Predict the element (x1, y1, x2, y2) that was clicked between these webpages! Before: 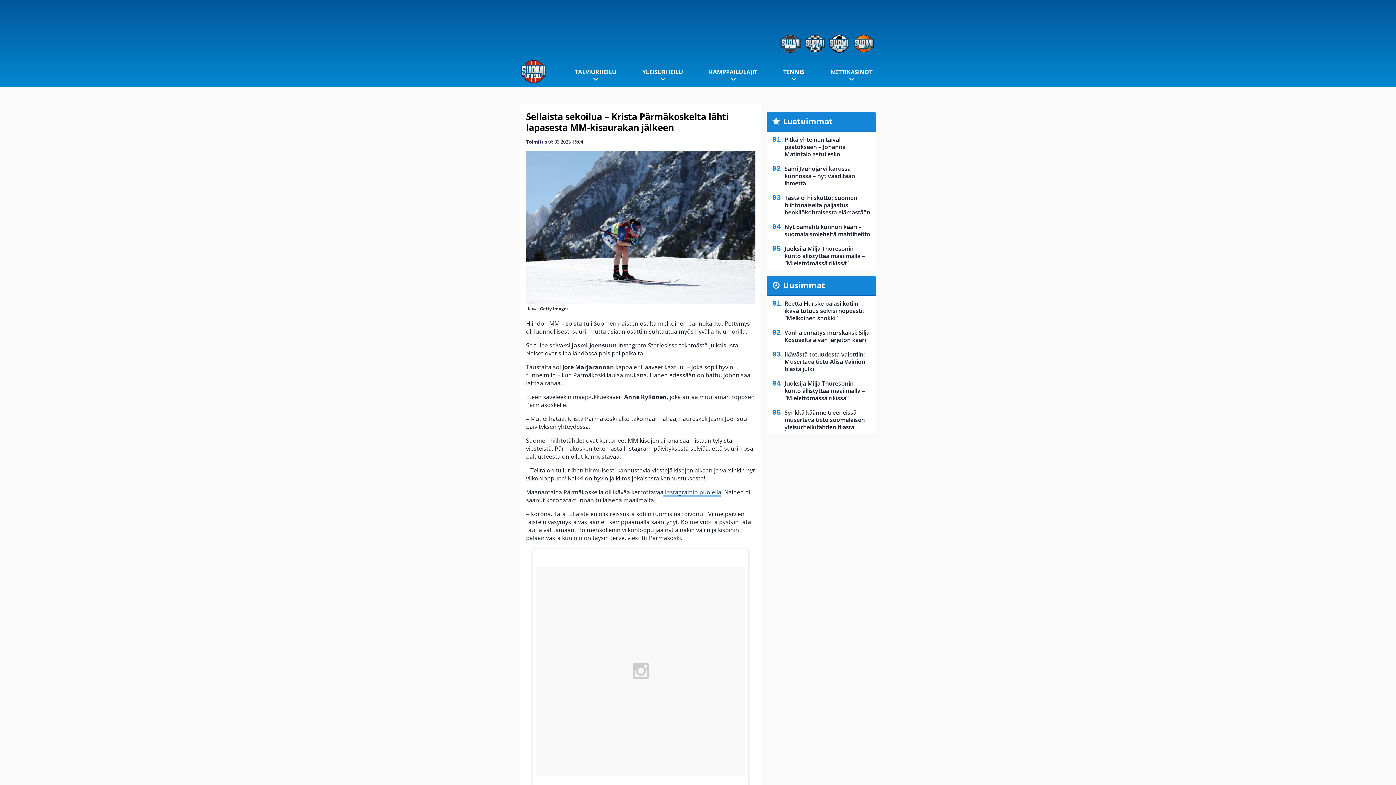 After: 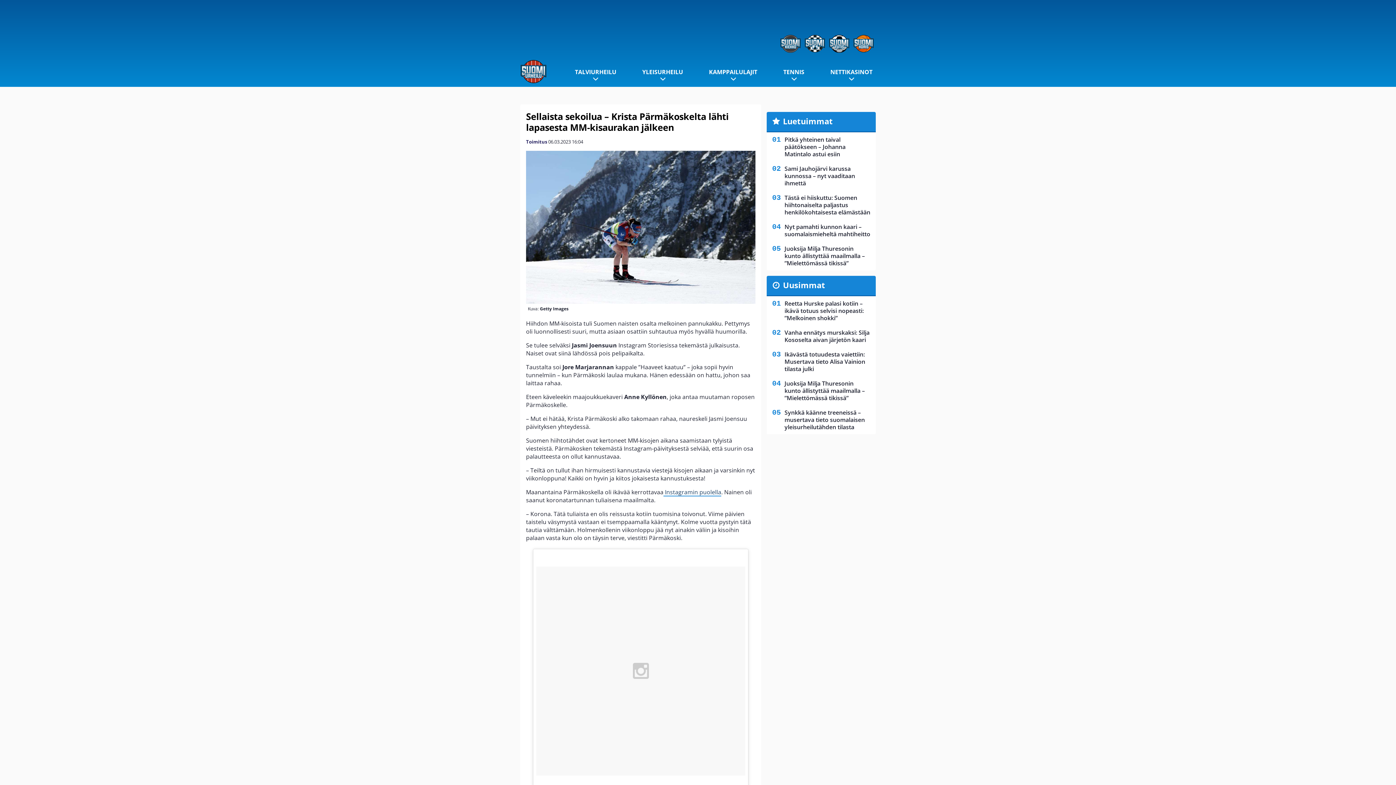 Action: bbox: (778, 34, 802, 52)